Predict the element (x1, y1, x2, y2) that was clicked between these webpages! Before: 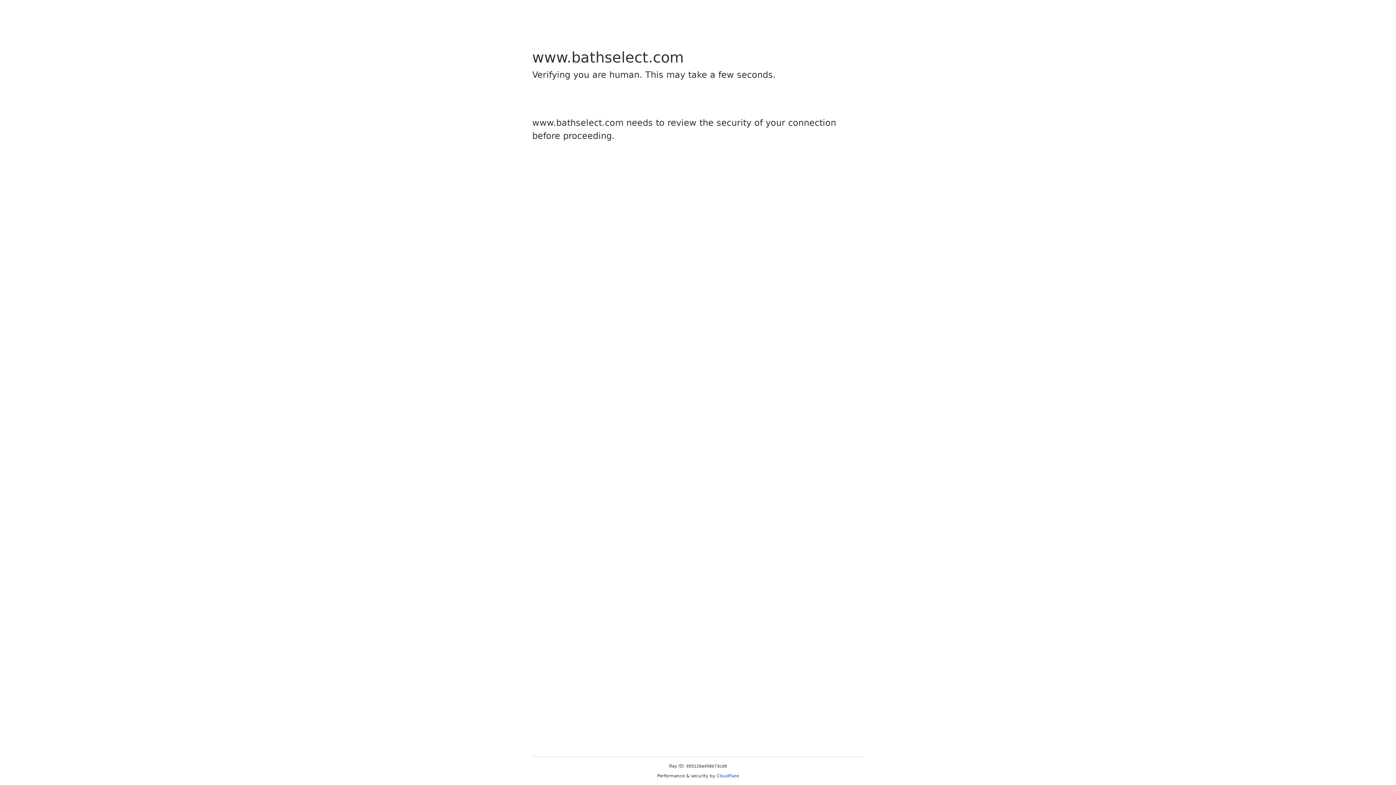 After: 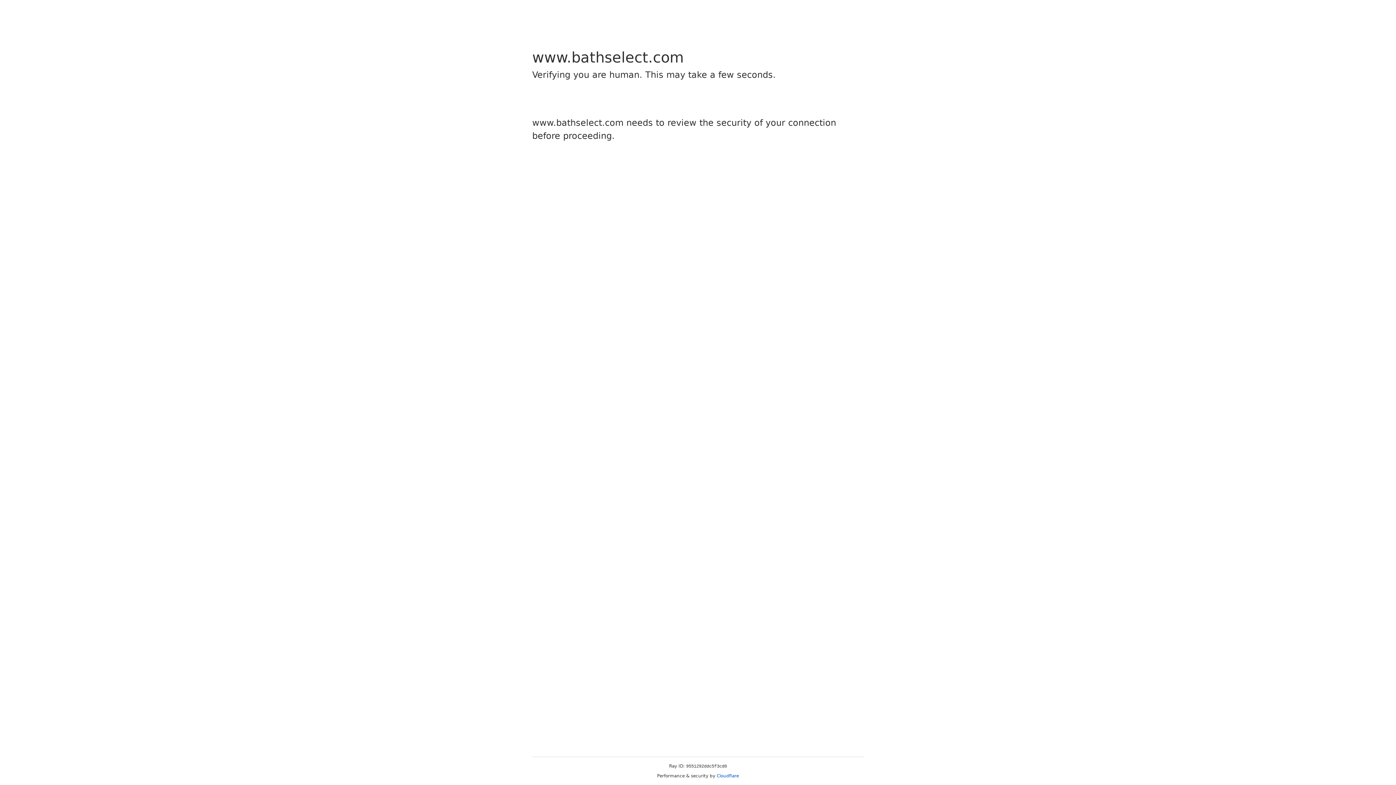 Action: bbox: (716, 773, 739, 778) label: Cloudflare